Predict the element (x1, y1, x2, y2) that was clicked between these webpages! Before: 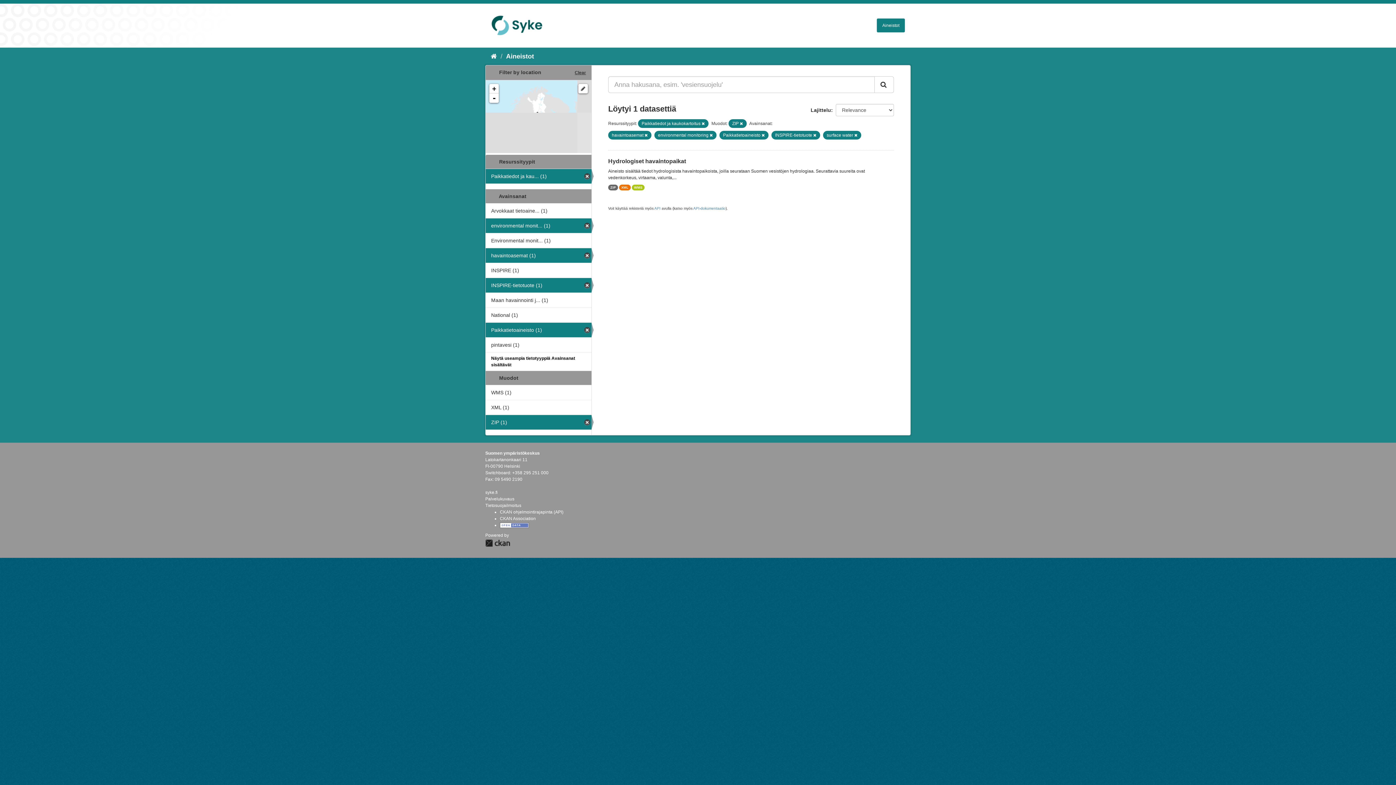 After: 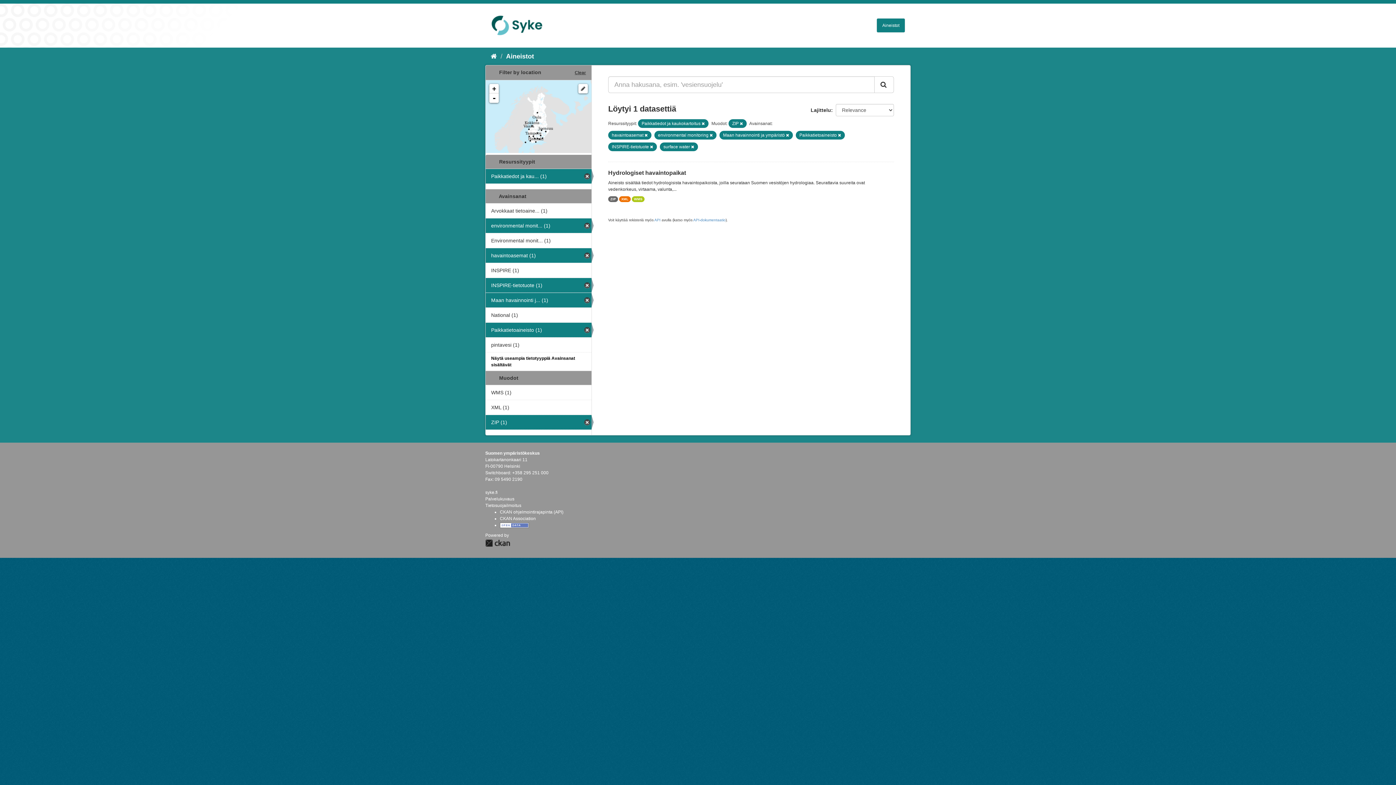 Action: bbox: (485, 293, 591, 307) label: Maan havainnointi j... (1)